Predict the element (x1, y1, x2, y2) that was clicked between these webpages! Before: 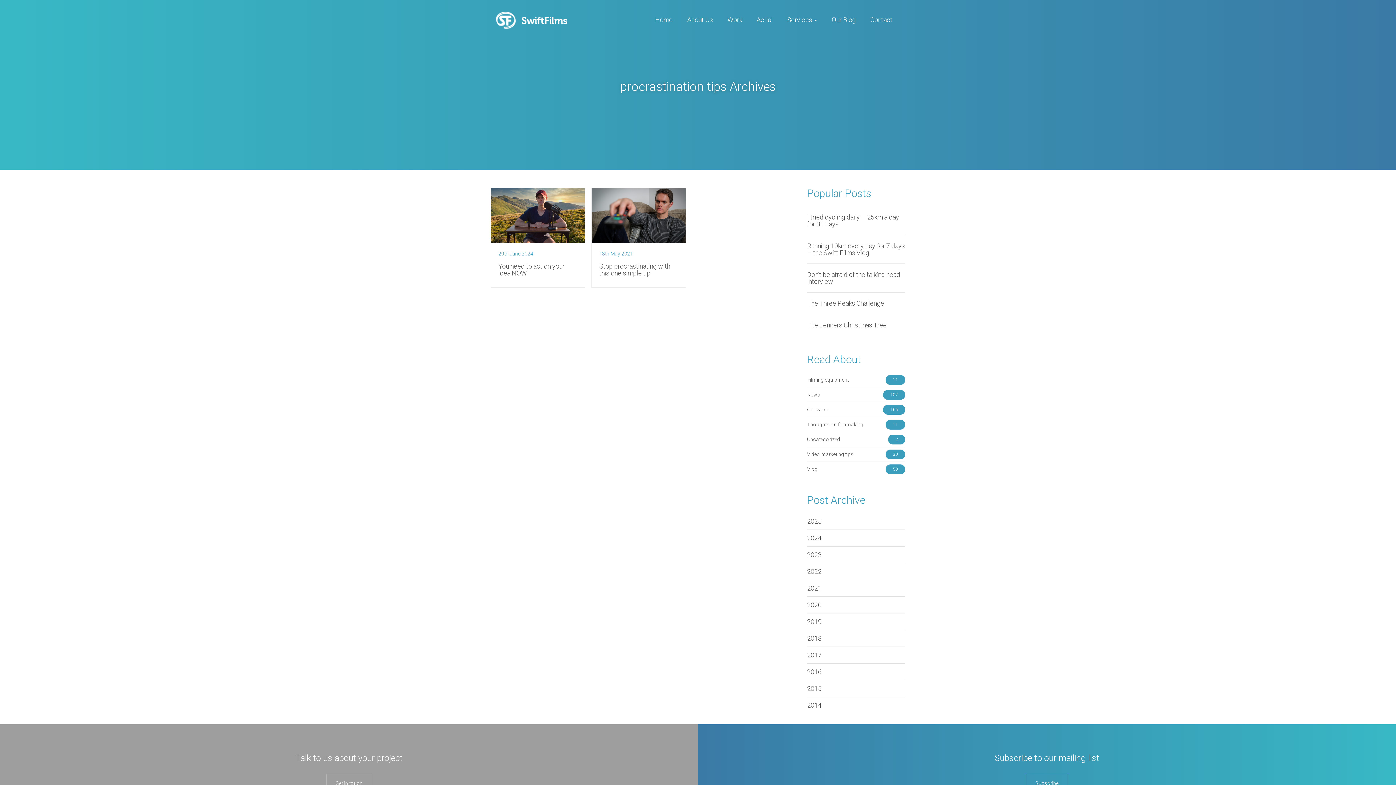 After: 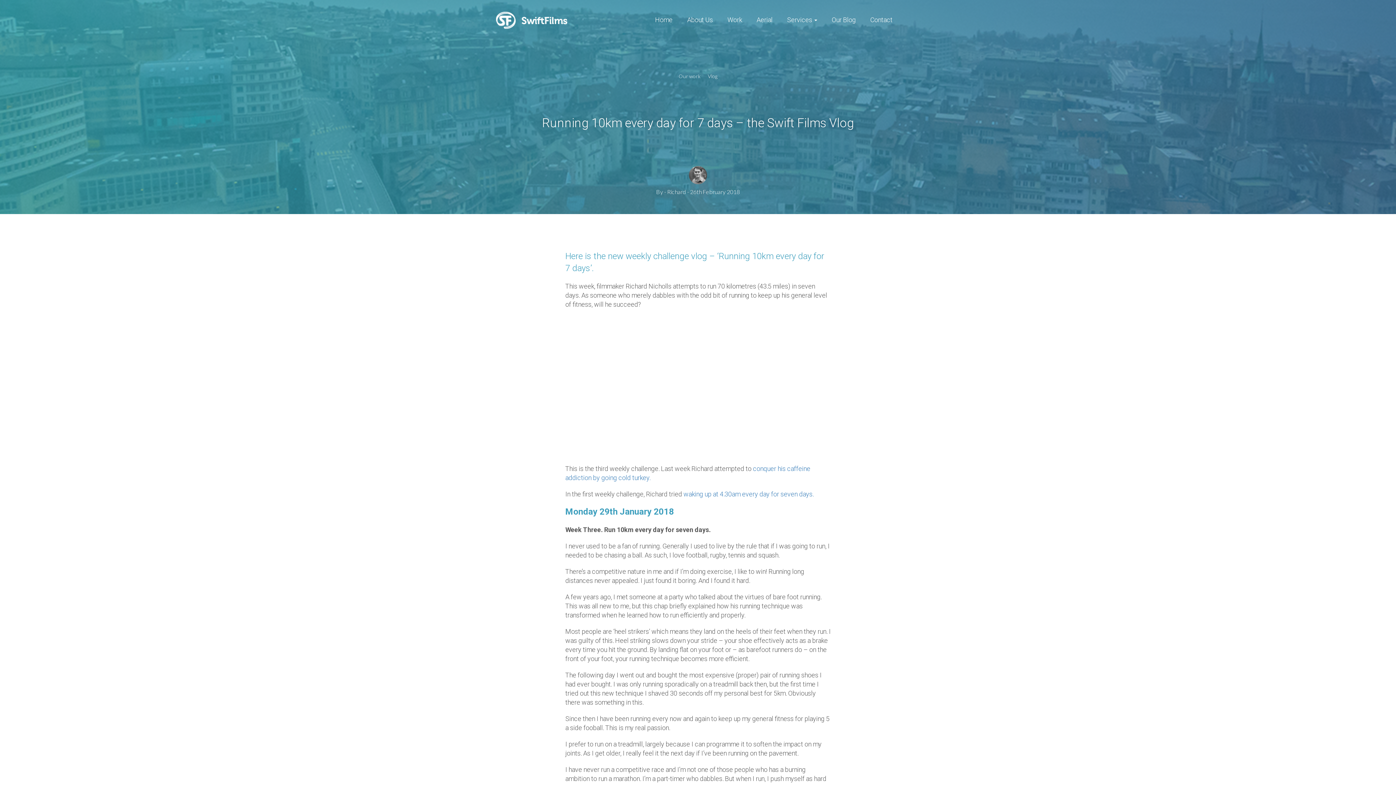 Action: bbox: (807, 242, 905, 256) label: Running 10km every day for 7 days – the Swift Films Vlog